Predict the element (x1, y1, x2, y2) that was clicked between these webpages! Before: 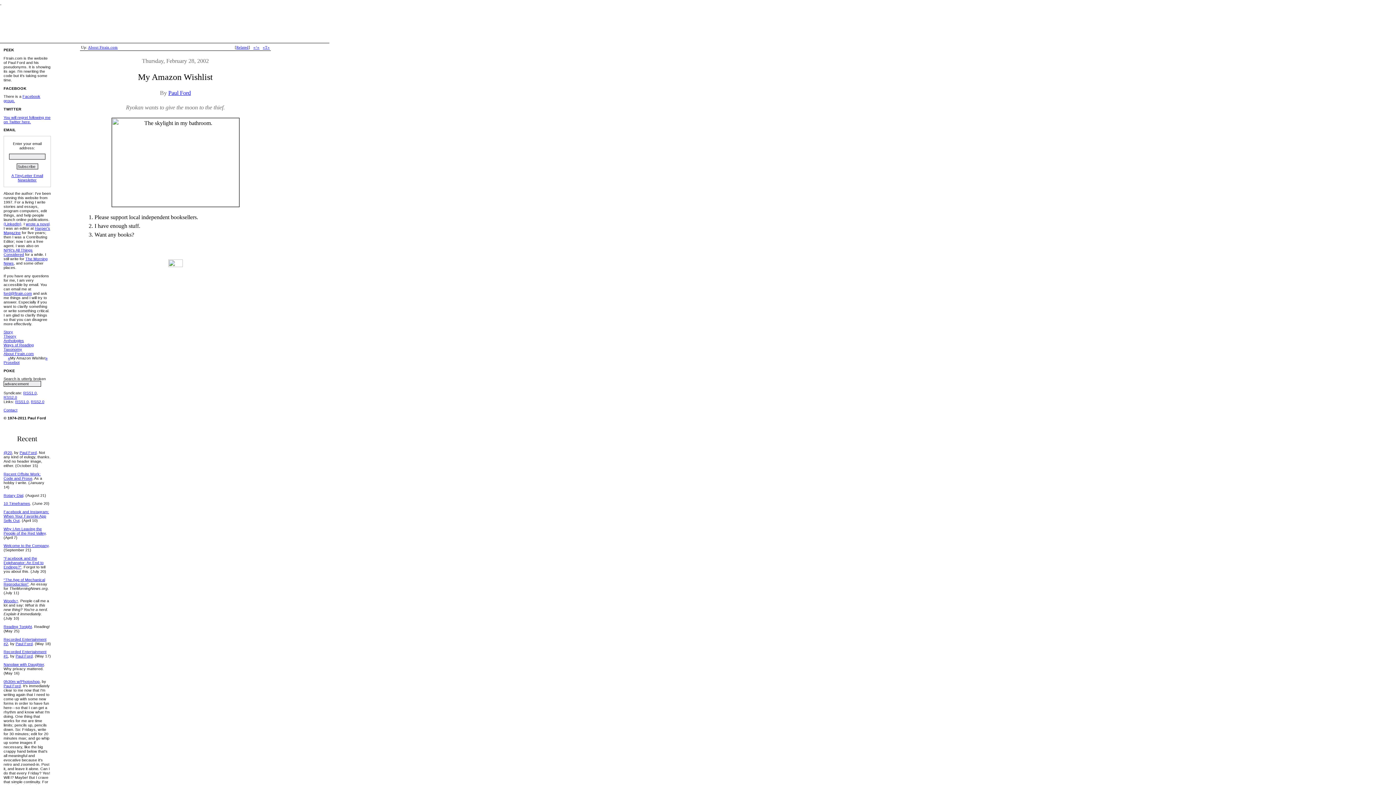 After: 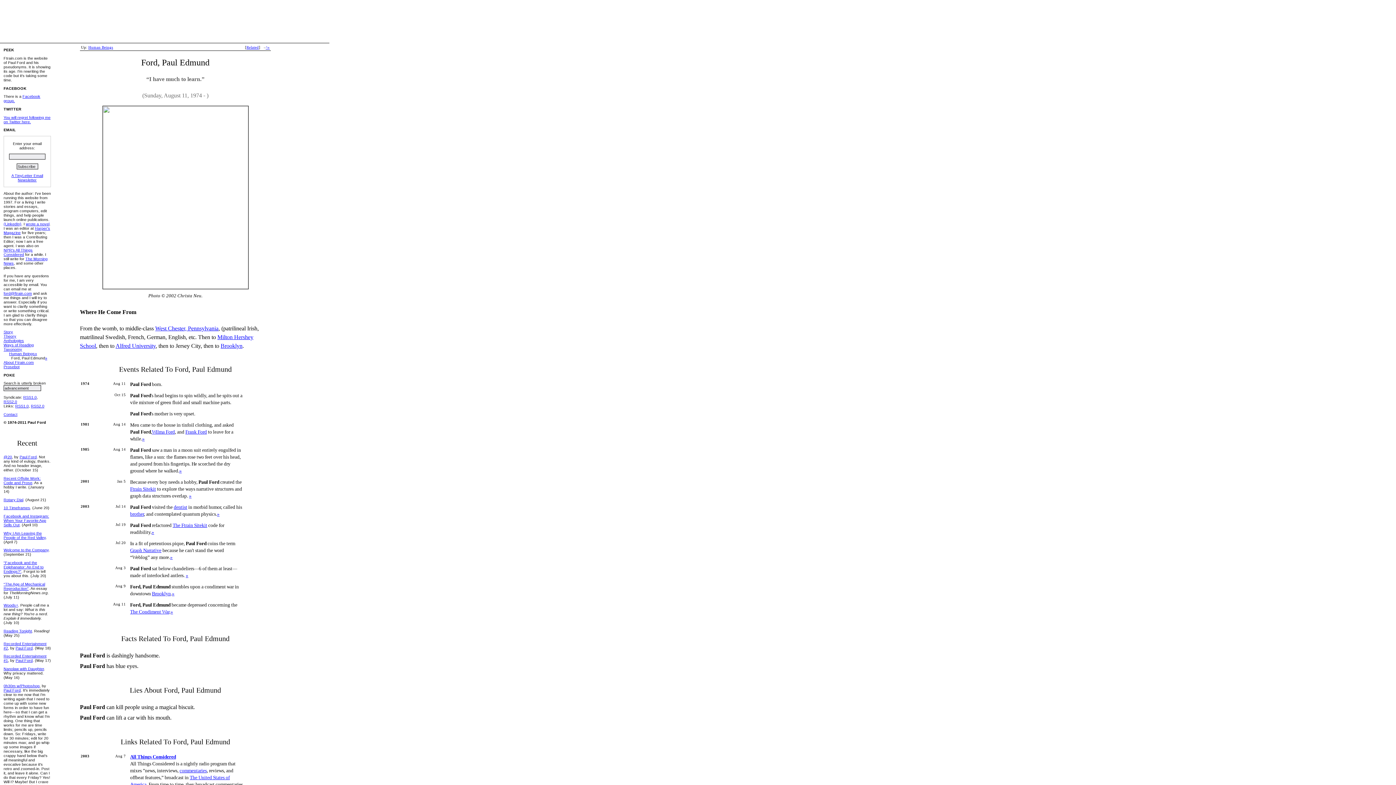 Action: label: Paul Ford bbox: (15, 641, 32, 646)